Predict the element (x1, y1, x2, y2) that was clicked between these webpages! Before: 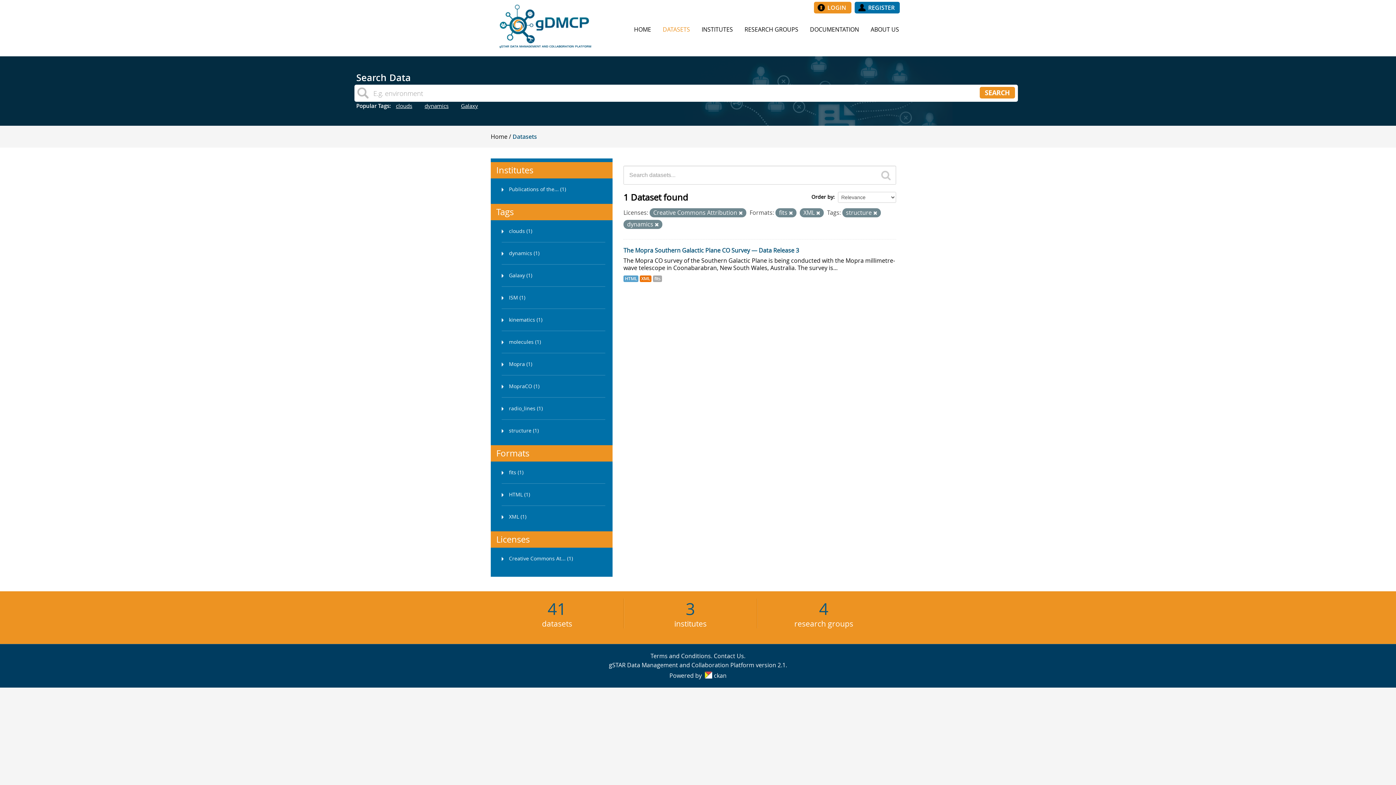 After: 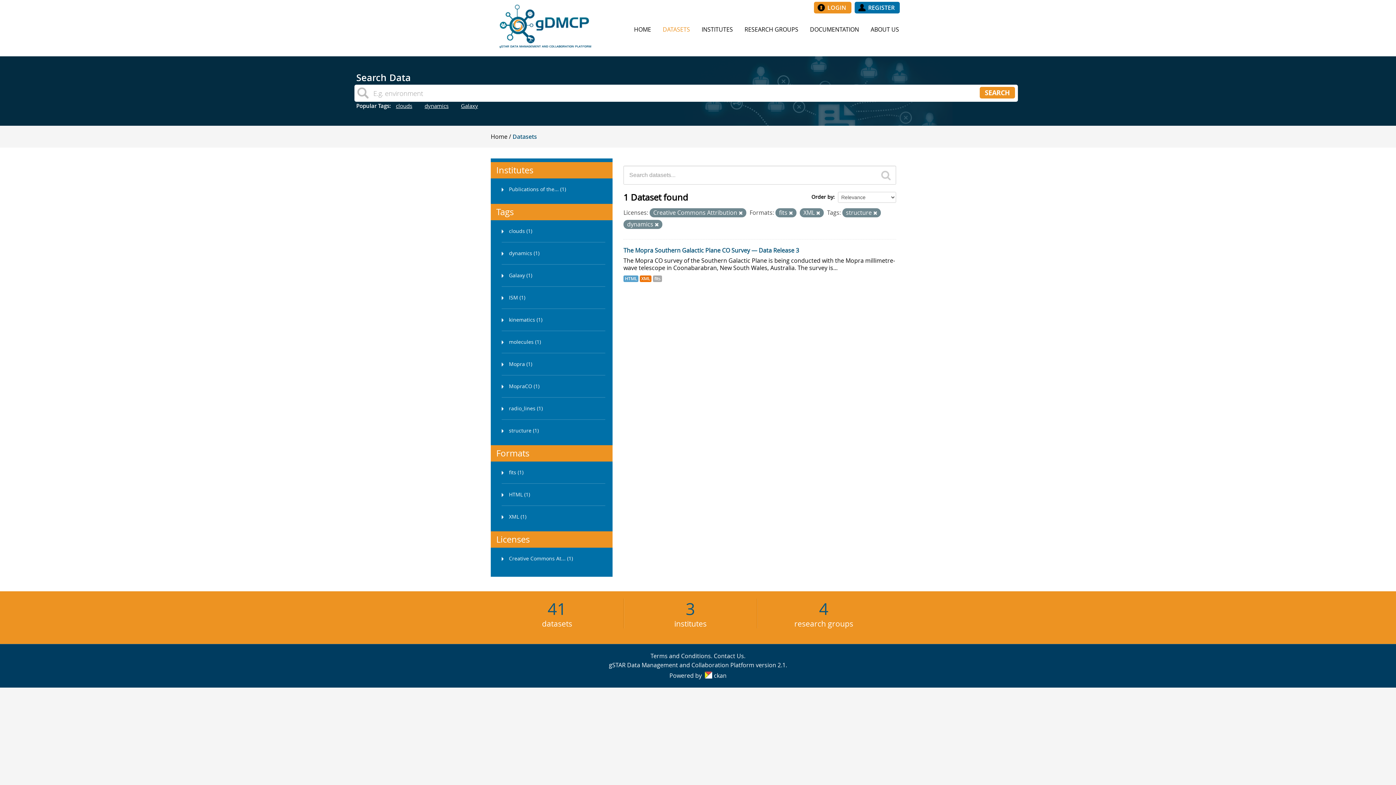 Action: bbox: (703, 672, 726, 680) label: ckan